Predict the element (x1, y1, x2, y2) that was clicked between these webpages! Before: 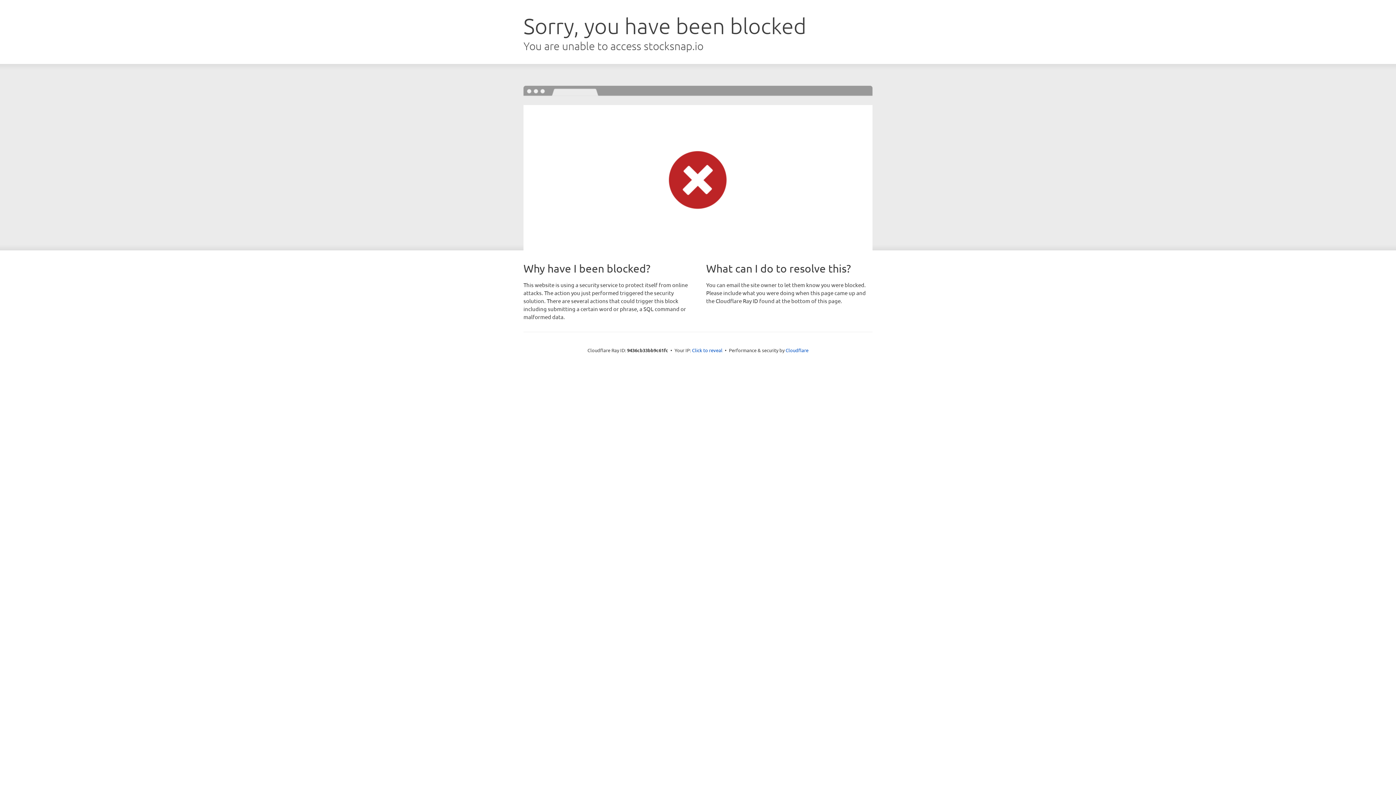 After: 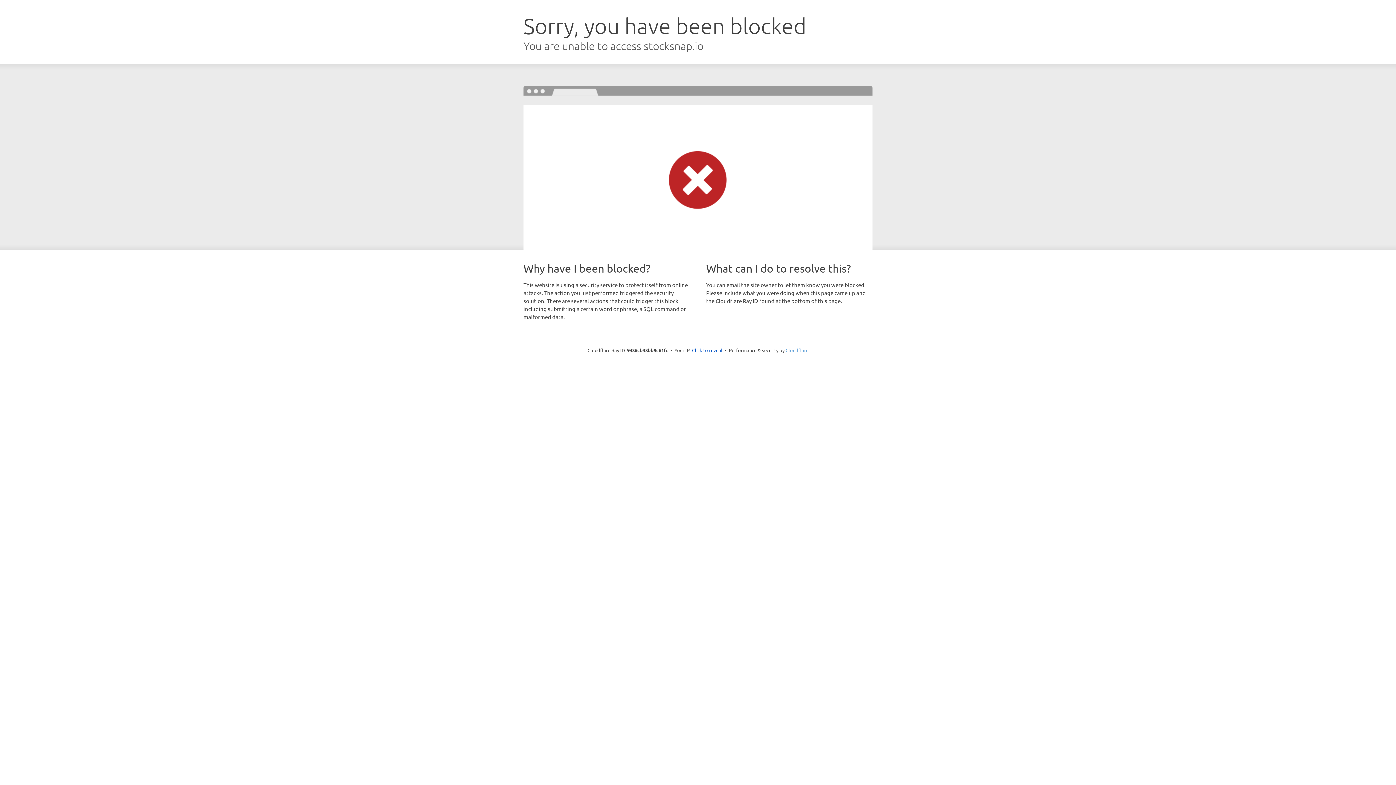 Action: label: Cloudflare bbox: (785, 347, 808, 353)